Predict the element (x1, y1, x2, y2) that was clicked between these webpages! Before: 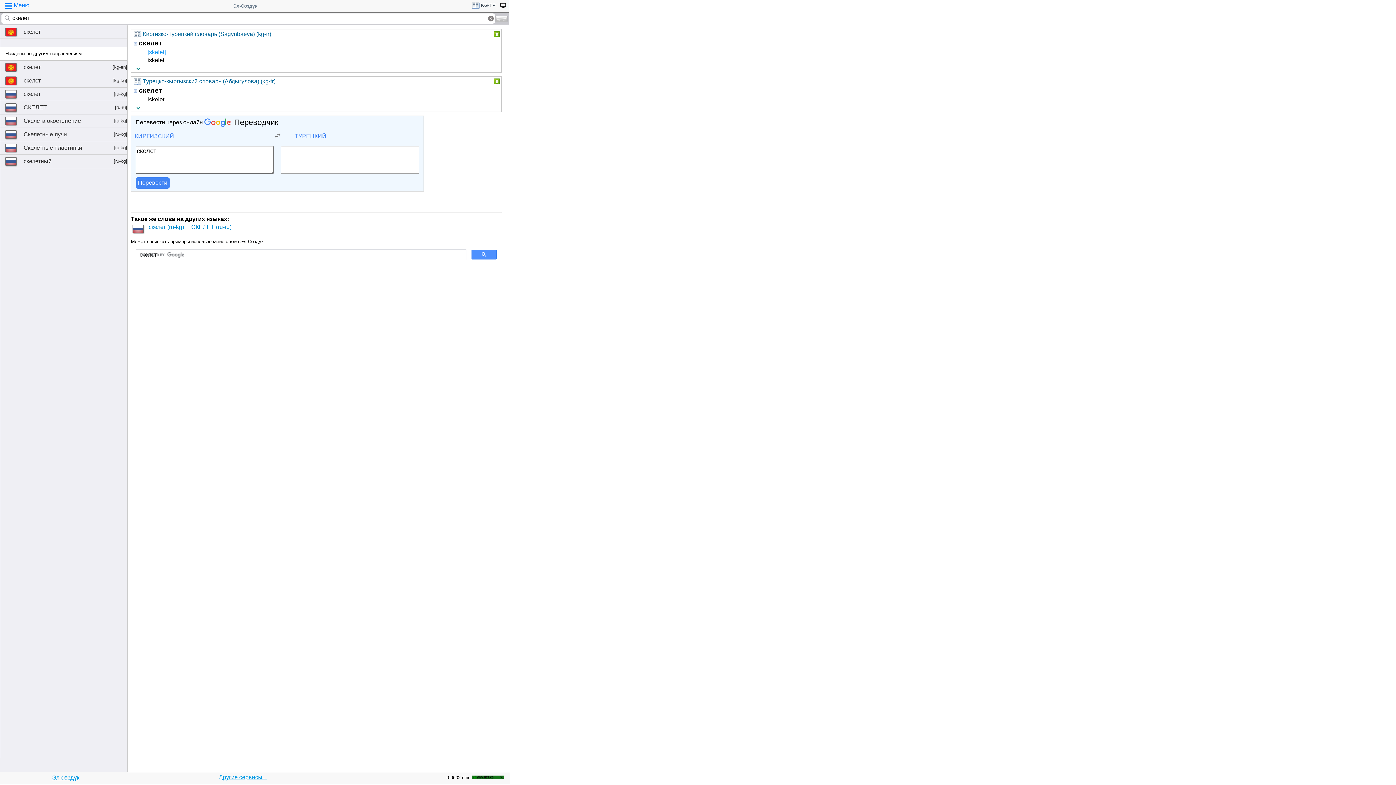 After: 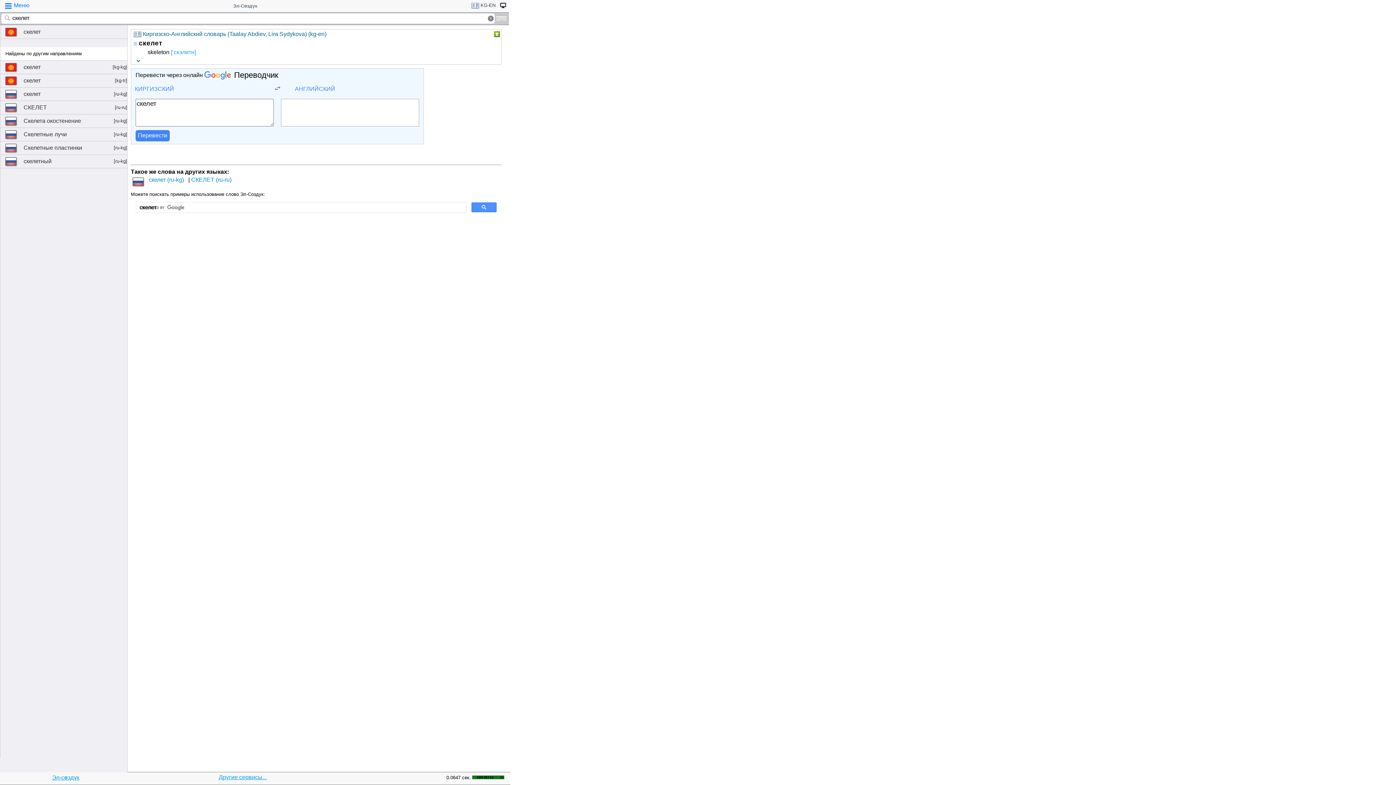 Action: label: скелет
[kg-en] bbox: (0, 60, 127, 73)